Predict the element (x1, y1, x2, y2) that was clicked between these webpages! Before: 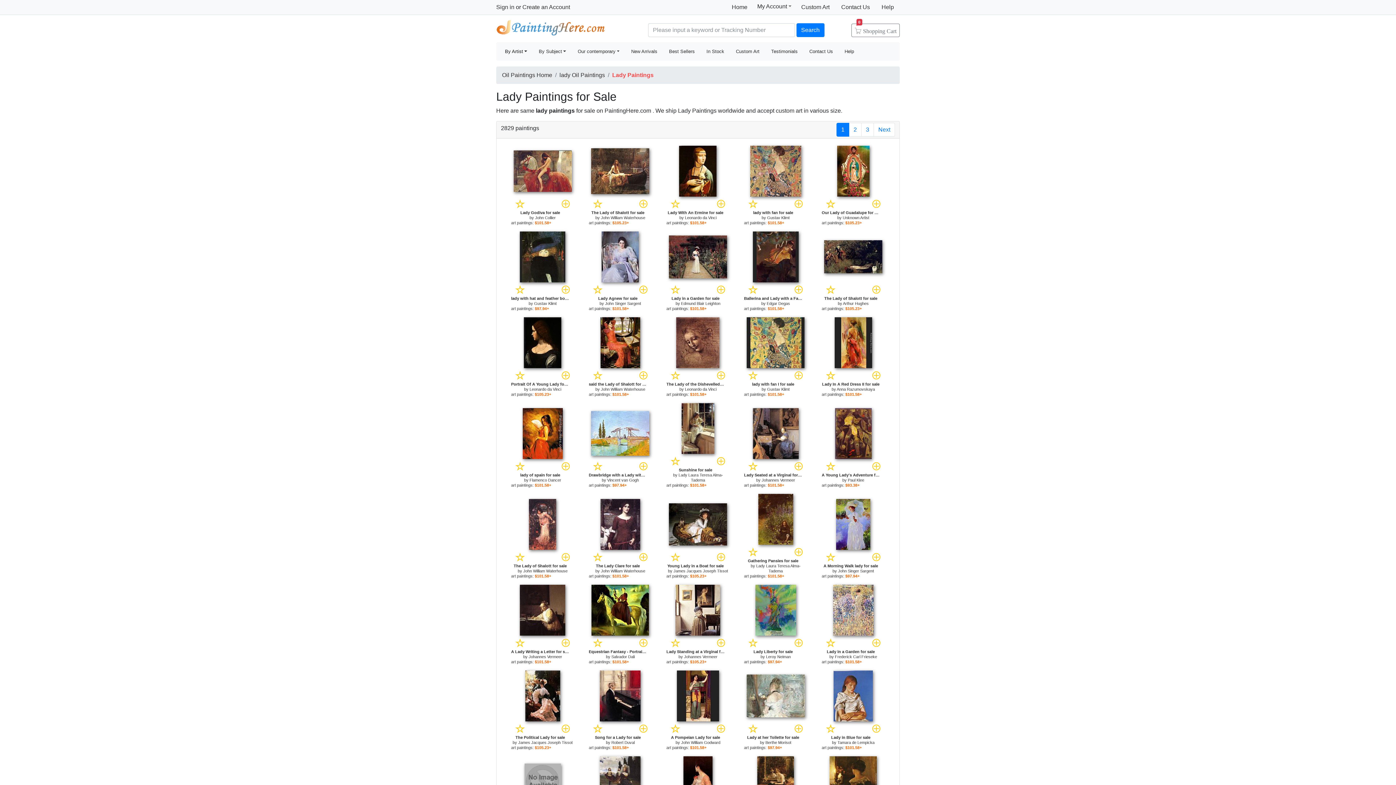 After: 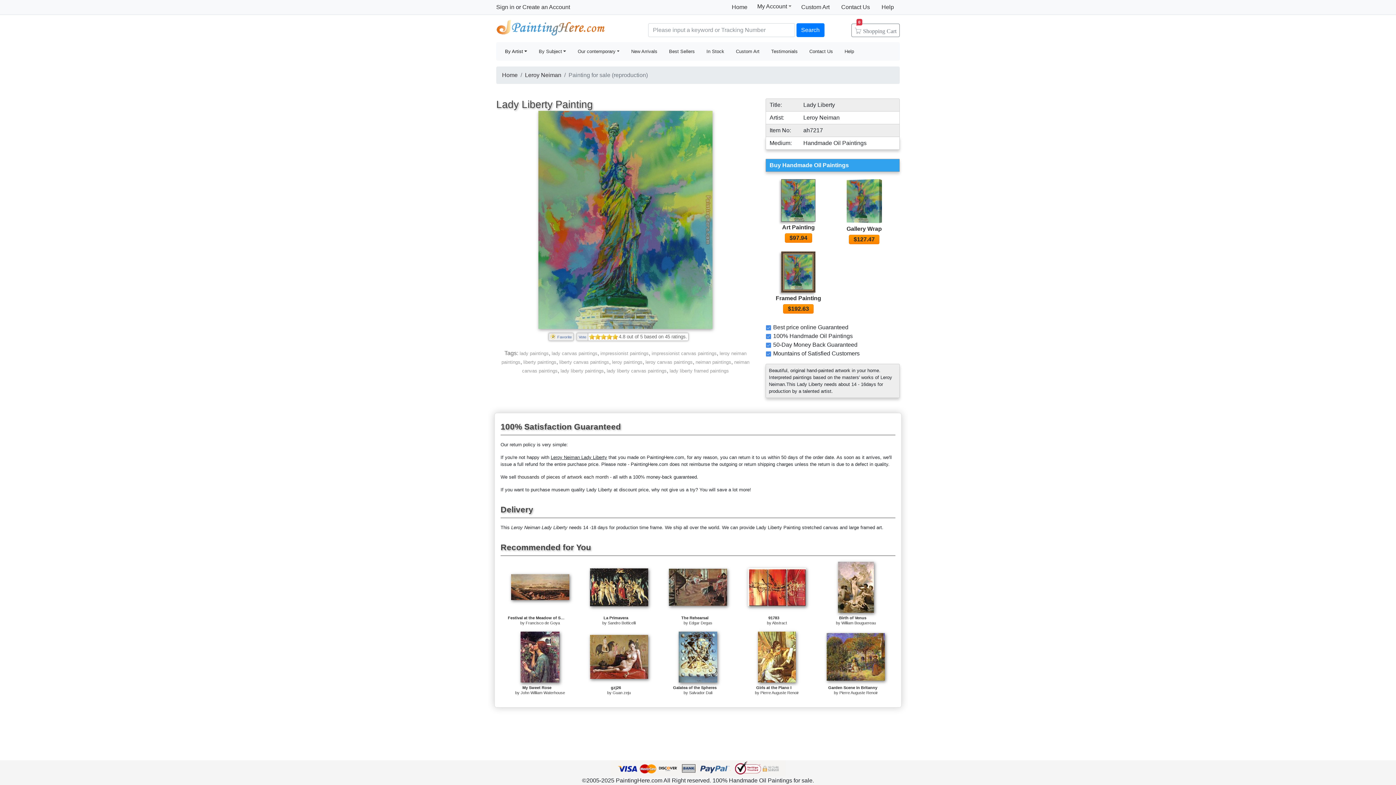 Action: label: Lady Liberty for sale bbox: (744, 649, 807, 654)